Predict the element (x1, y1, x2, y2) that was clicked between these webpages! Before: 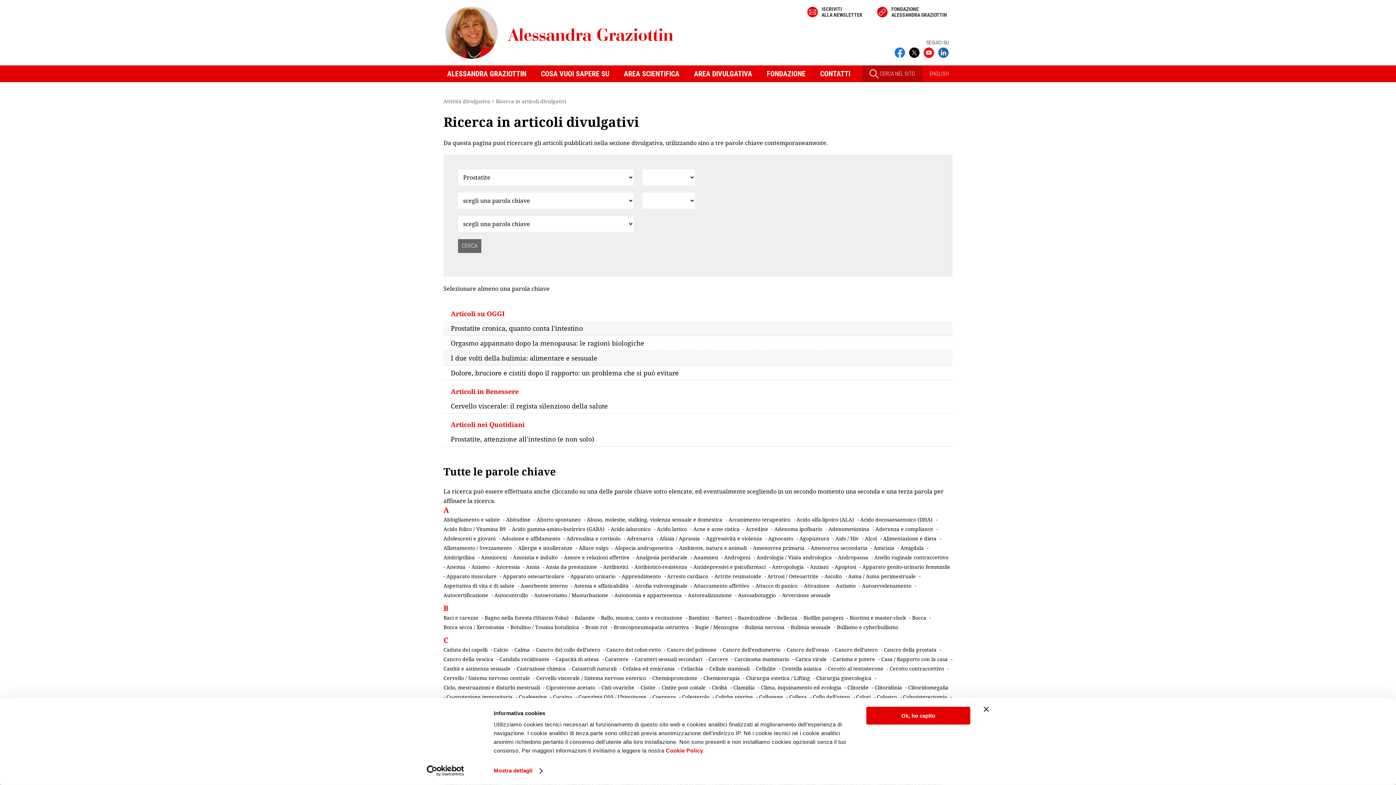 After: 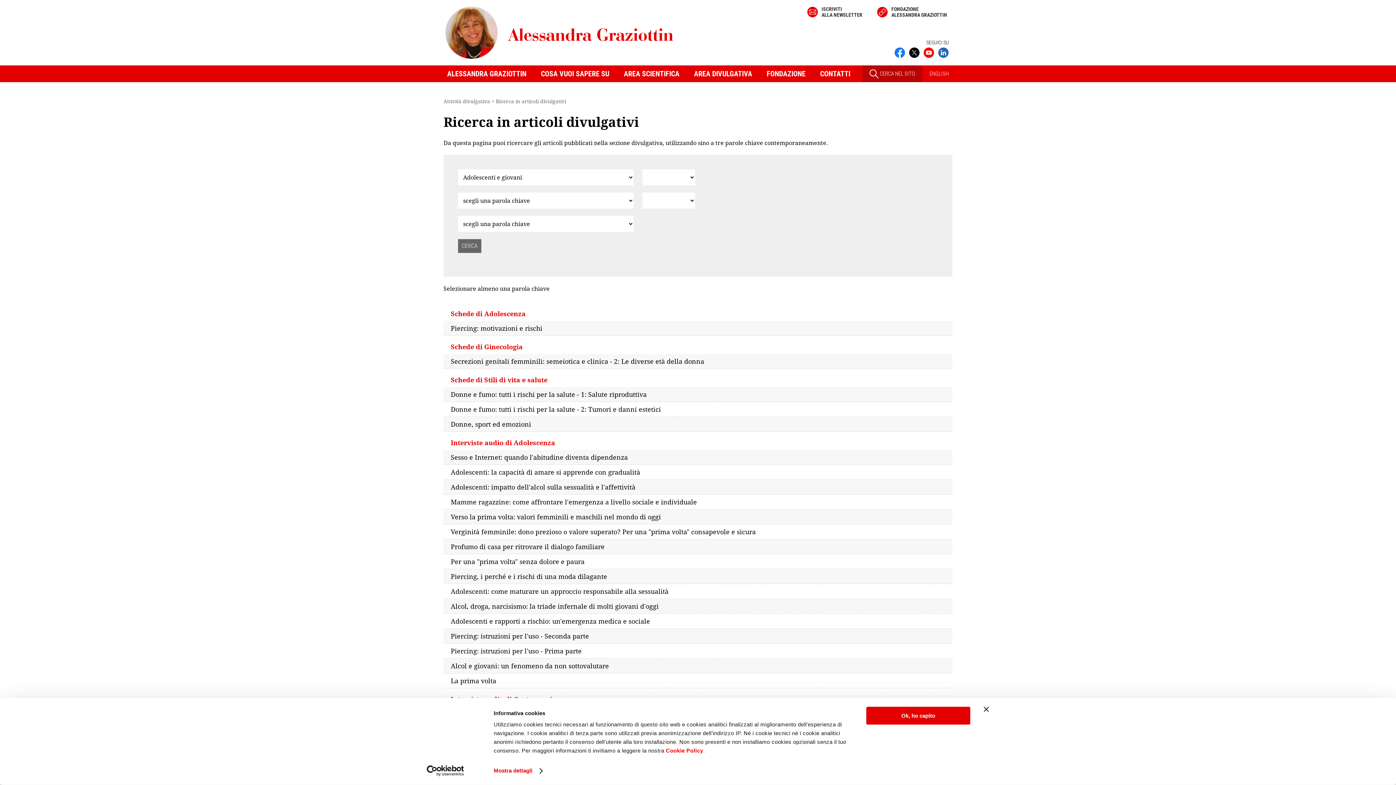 Action: label: Adolescenti e giovani bbox: (443, 534, 497, 543)